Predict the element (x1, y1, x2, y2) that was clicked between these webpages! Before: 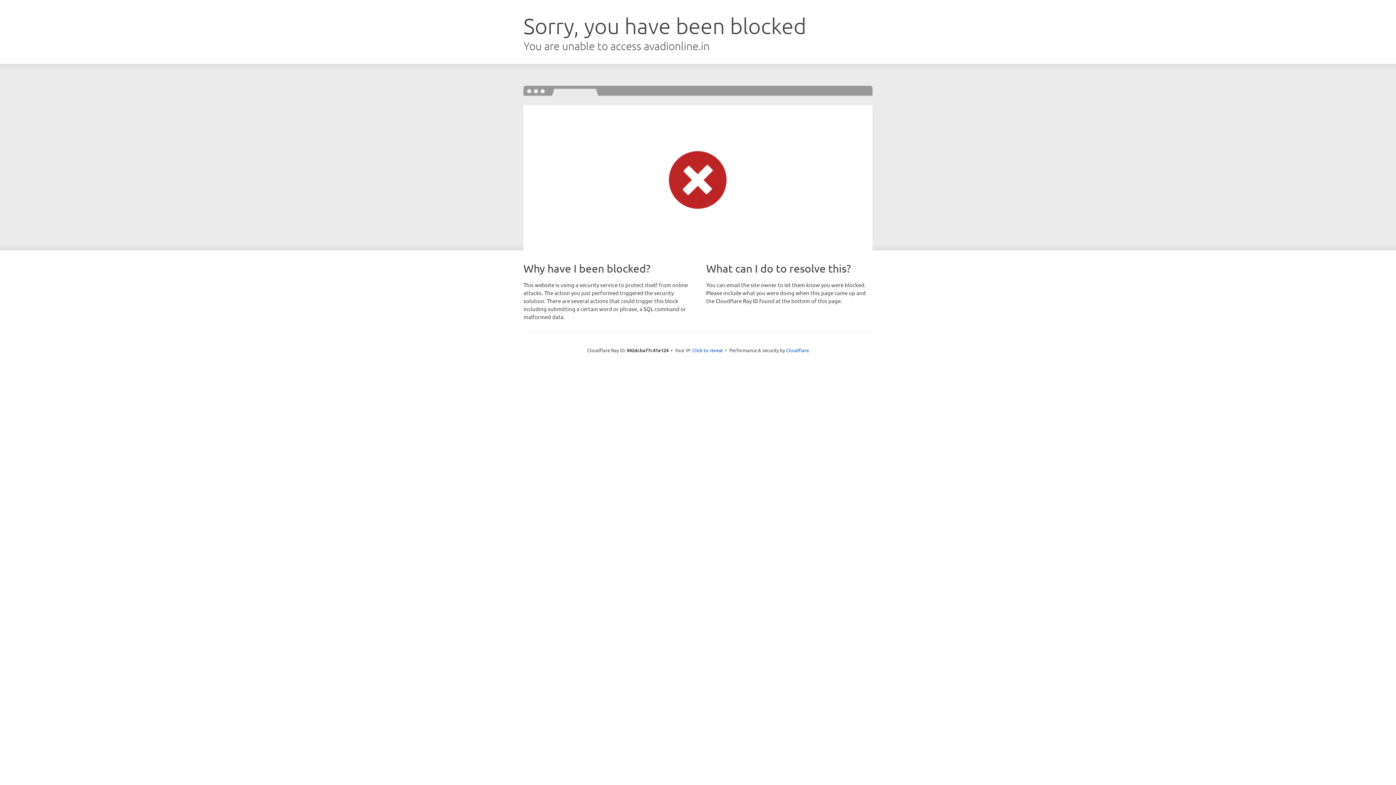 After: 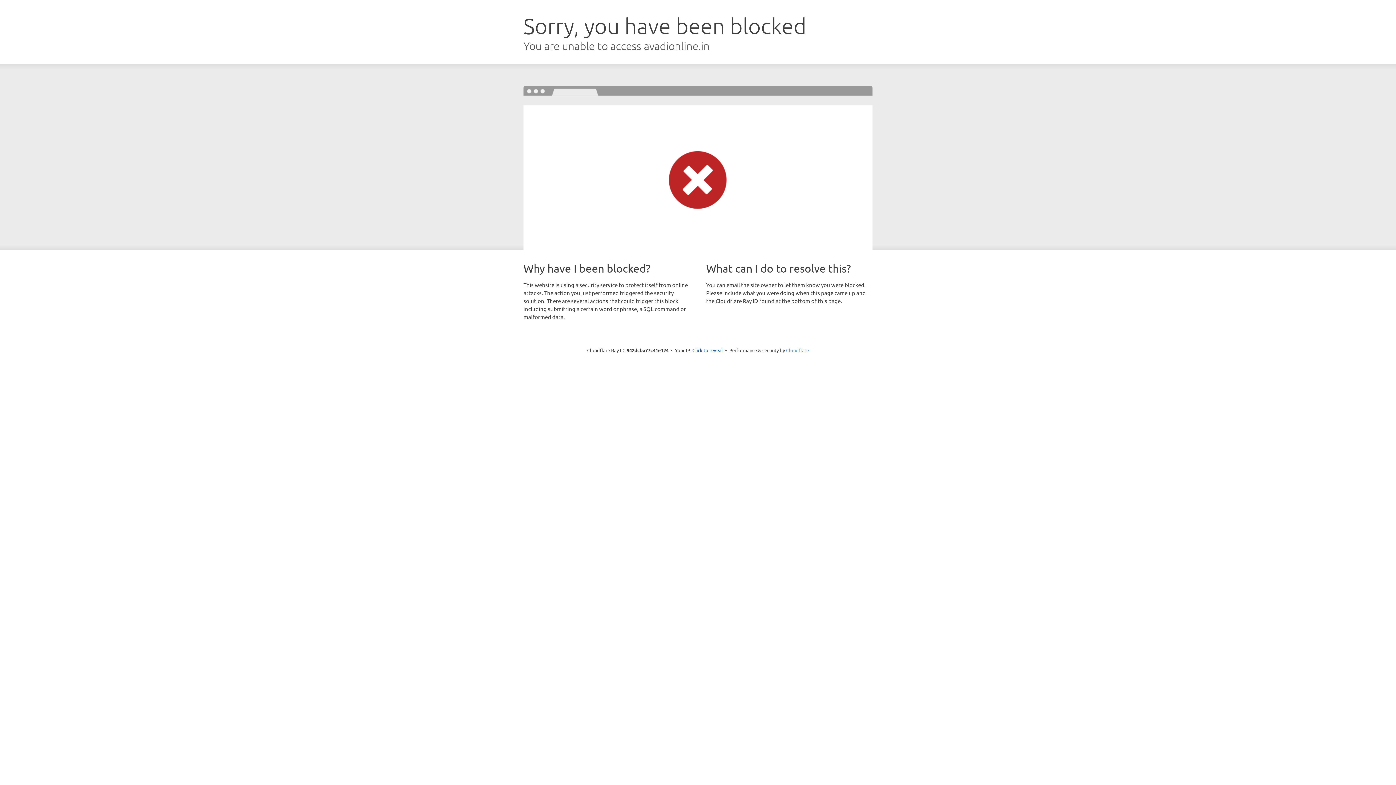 Action: label: Cloudflare bbox: (786, 347, 809, 353)